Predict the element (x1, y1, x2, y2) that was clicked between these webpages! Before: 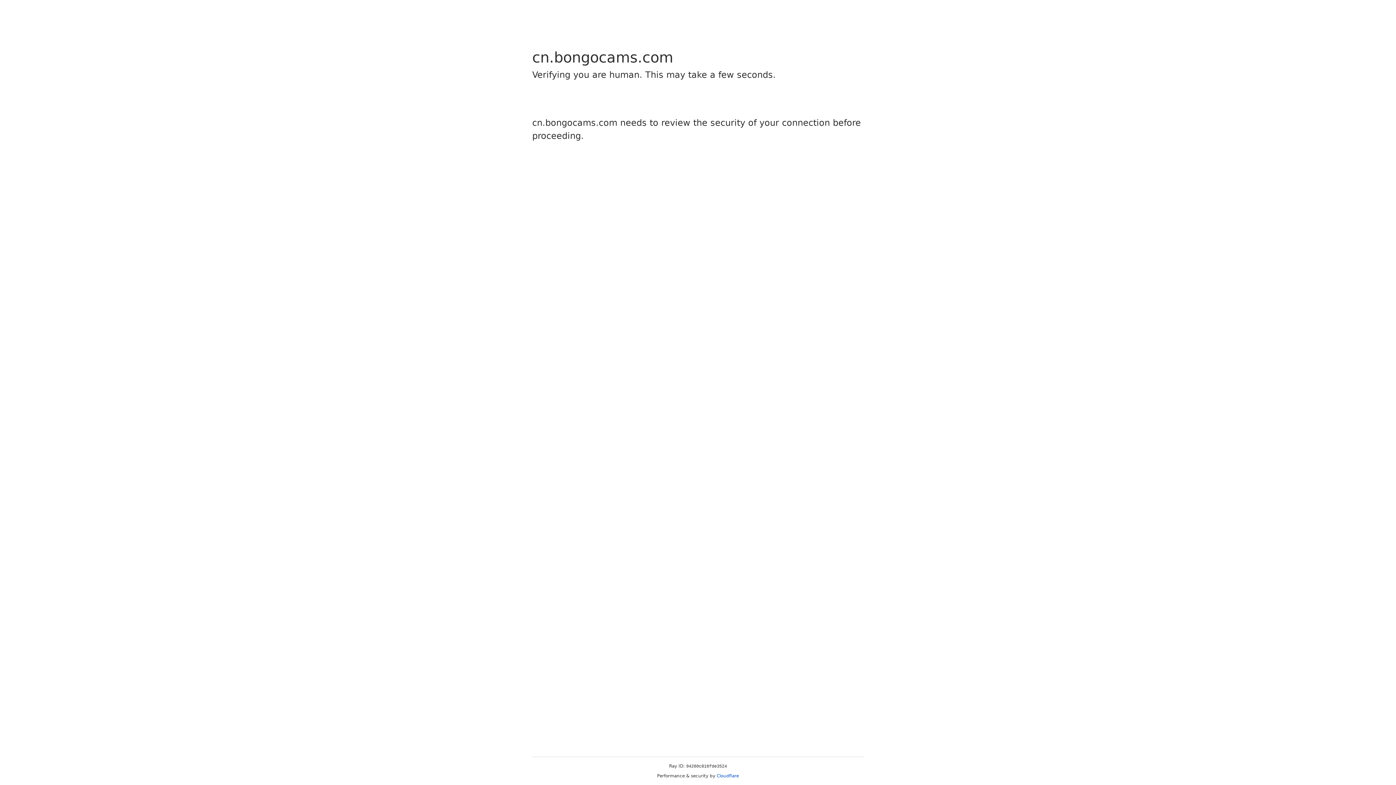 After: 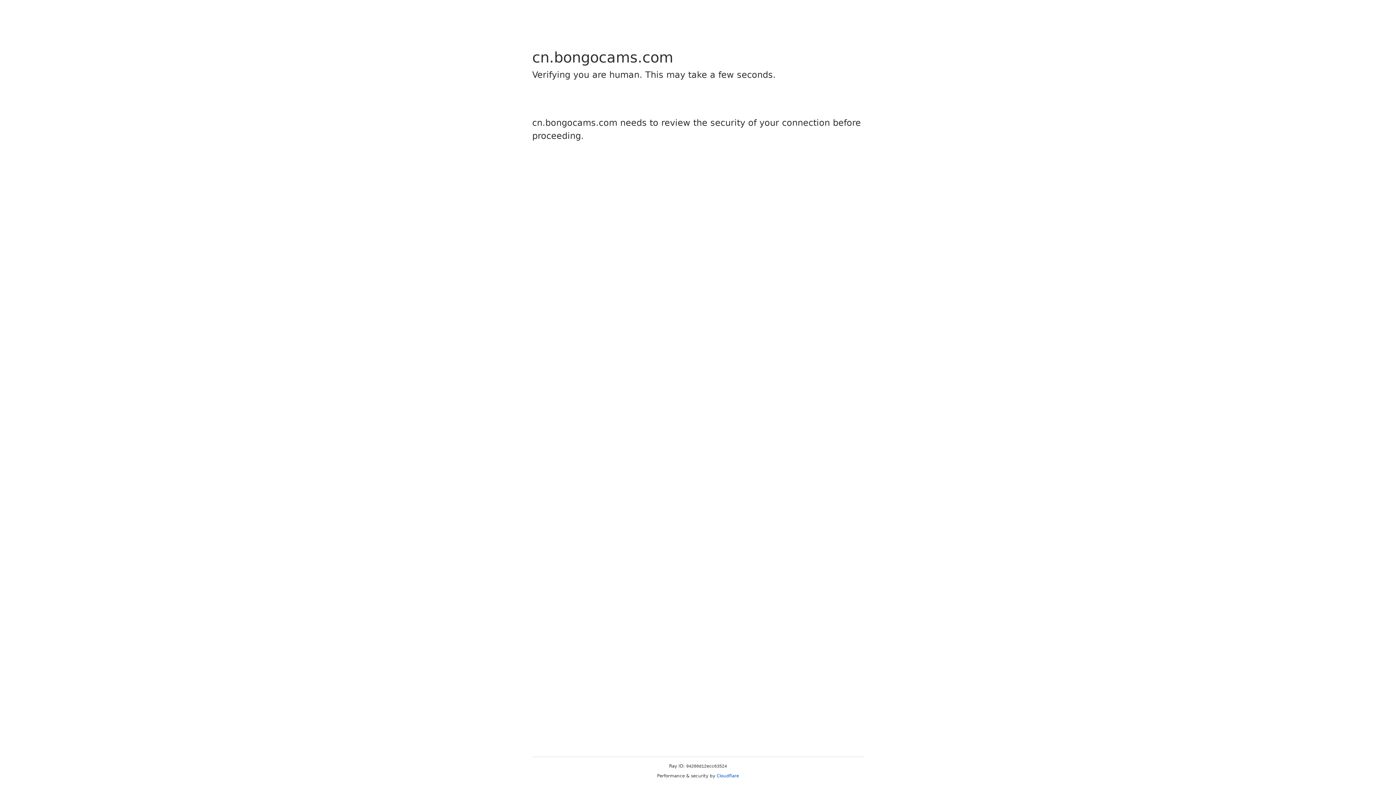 Action: bbox: (716, 773, 739, 778) label: Cloudflare